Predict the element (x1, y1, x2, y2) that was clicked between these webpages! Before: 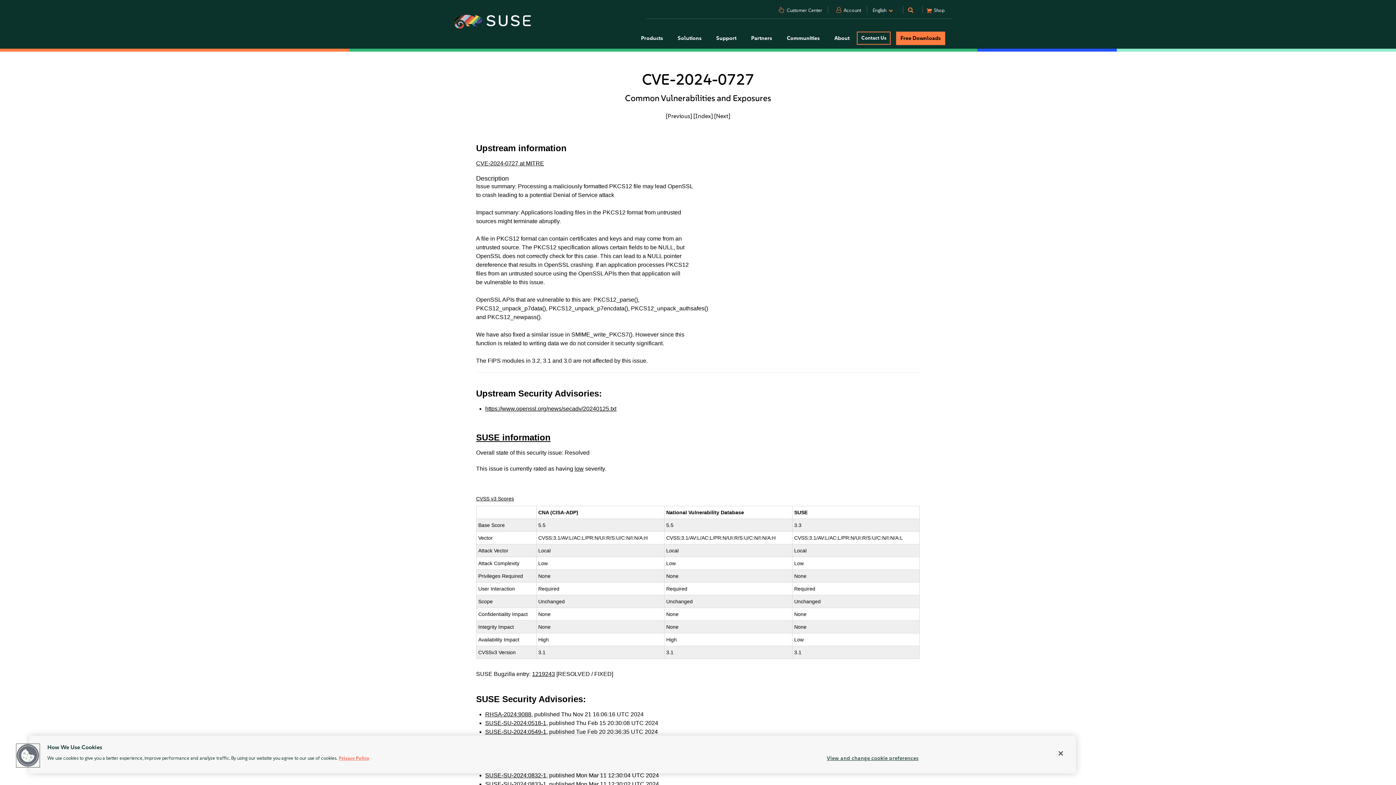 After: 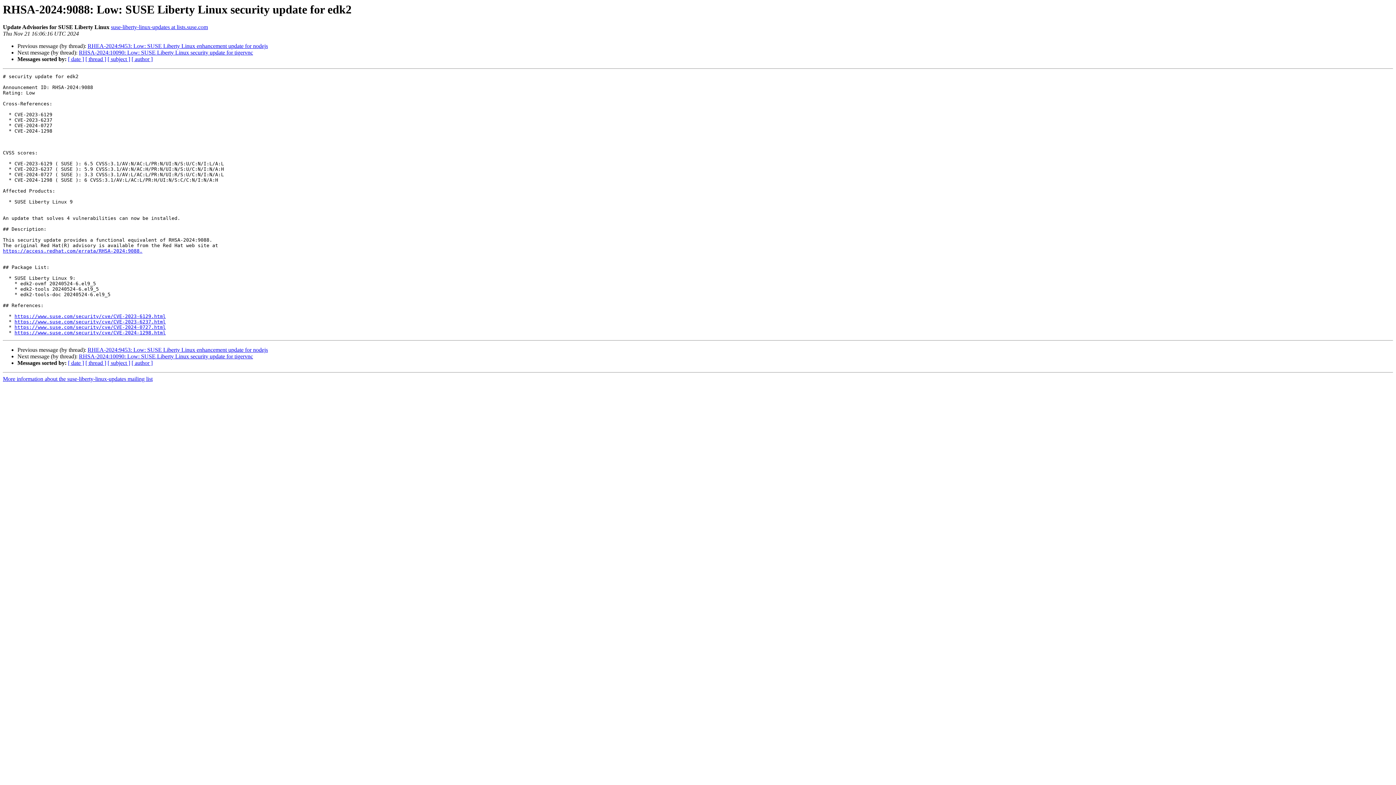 Action: label: RHSA-2024:9088 bbox: (485, 711, 531, 717)